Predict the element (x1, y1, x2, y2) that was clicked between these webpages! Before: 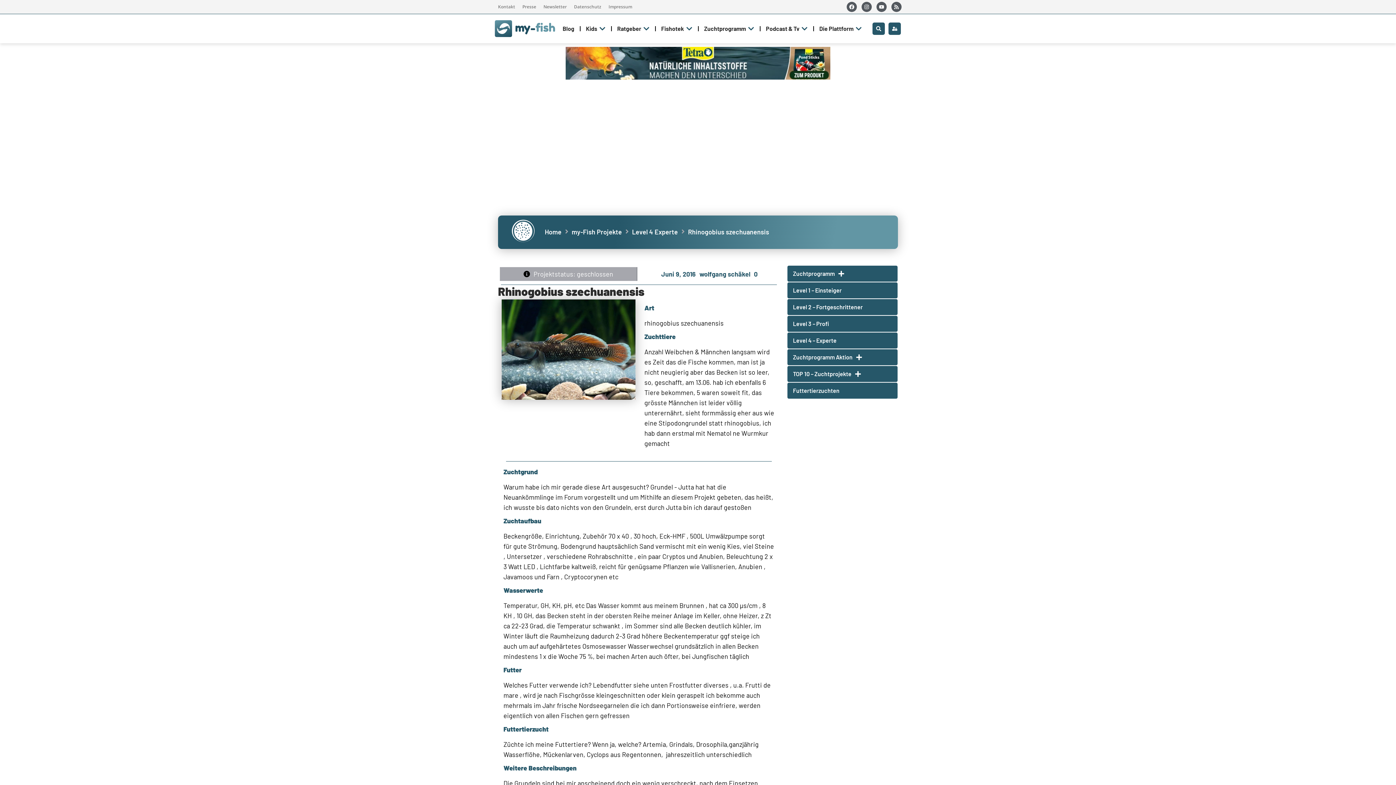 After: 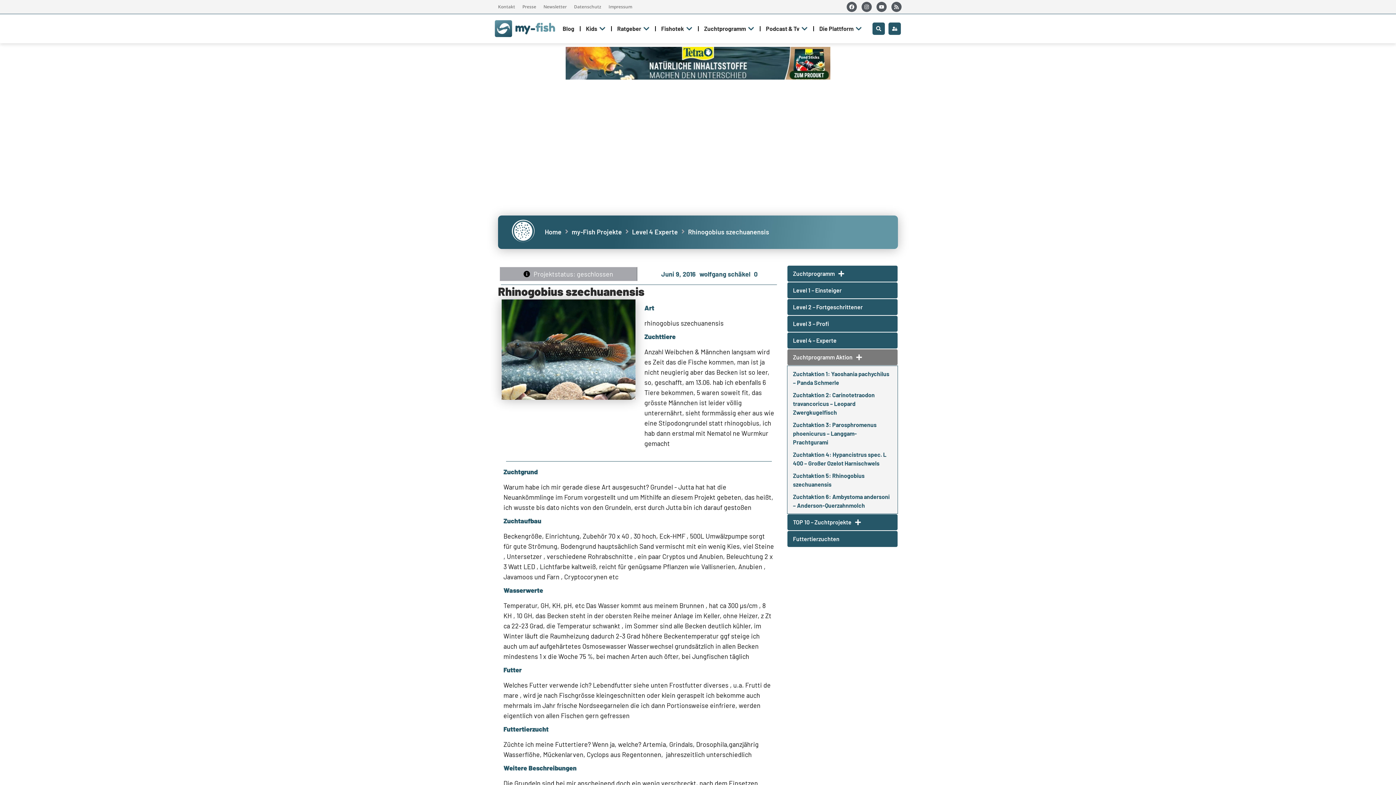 Action: label: Zuchtprogramm Aktion bbox: (787, 349, 898, 365)